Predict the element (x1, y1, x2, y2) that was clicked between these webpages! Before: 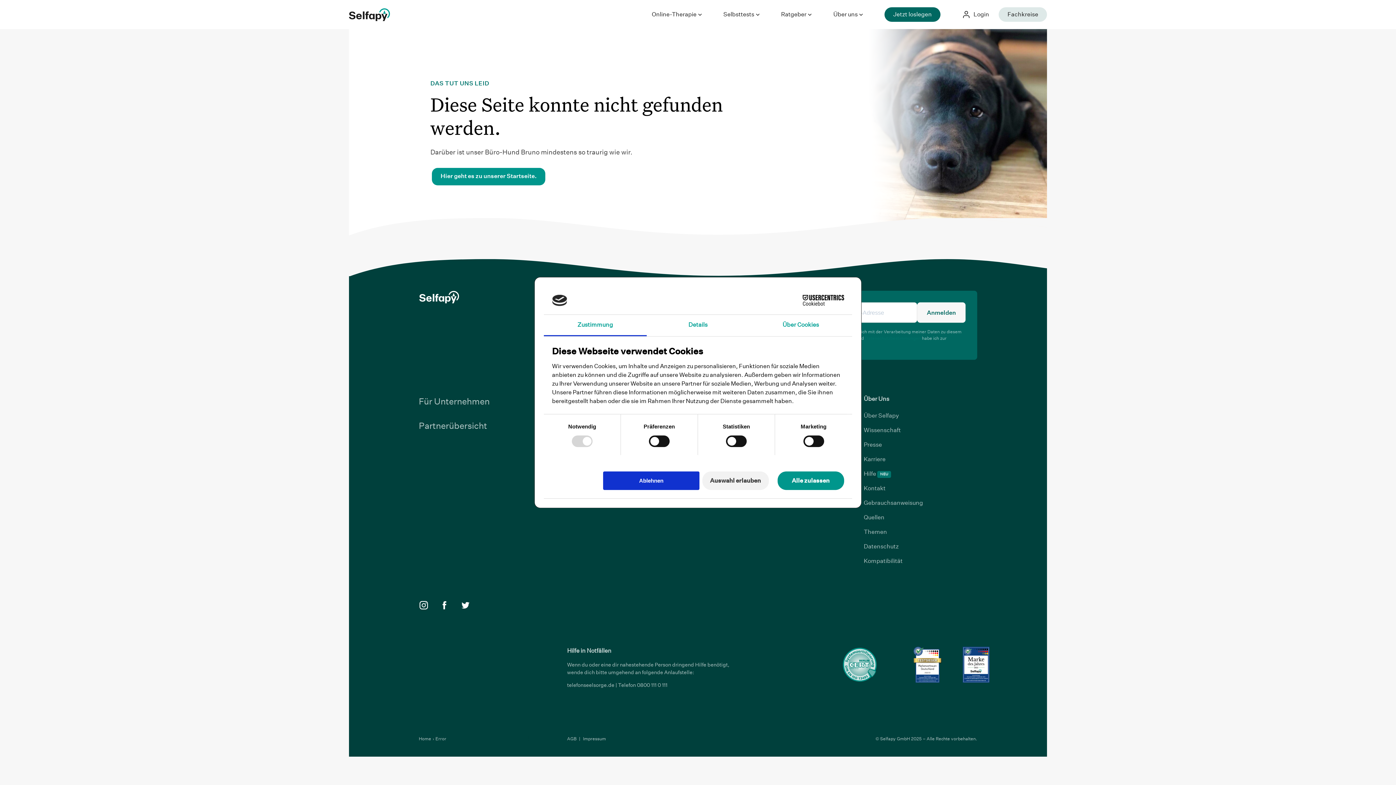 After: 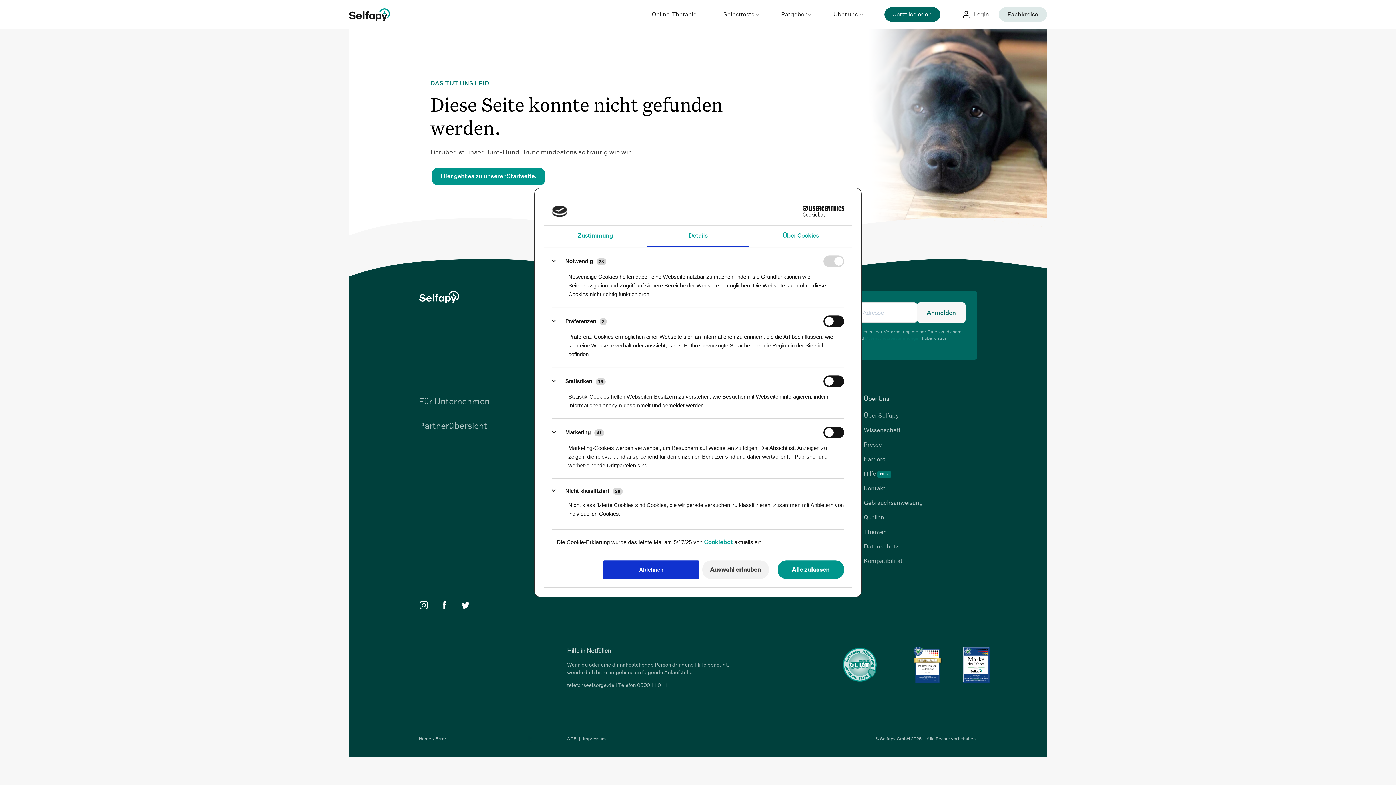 Action: label: Details bbox: (646, 314, 749, 336)